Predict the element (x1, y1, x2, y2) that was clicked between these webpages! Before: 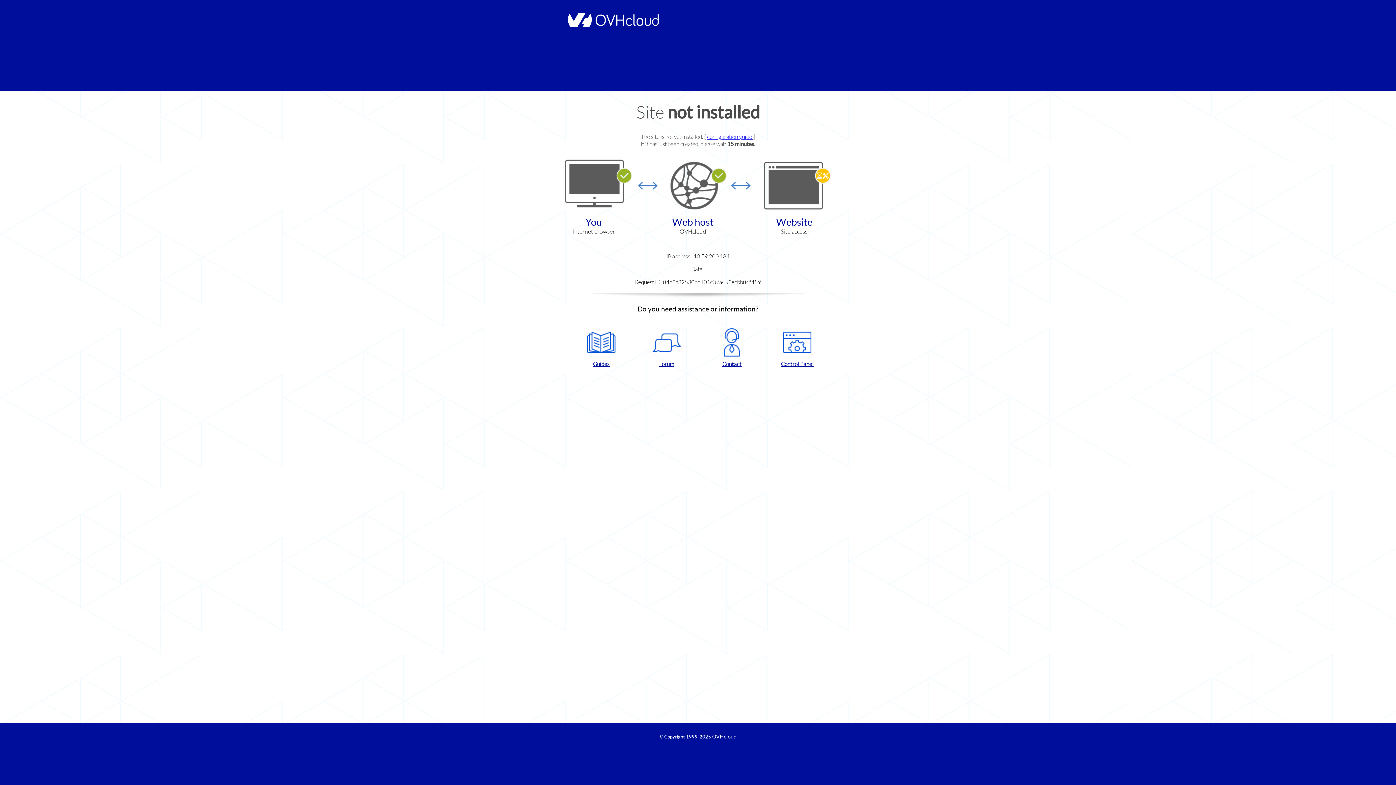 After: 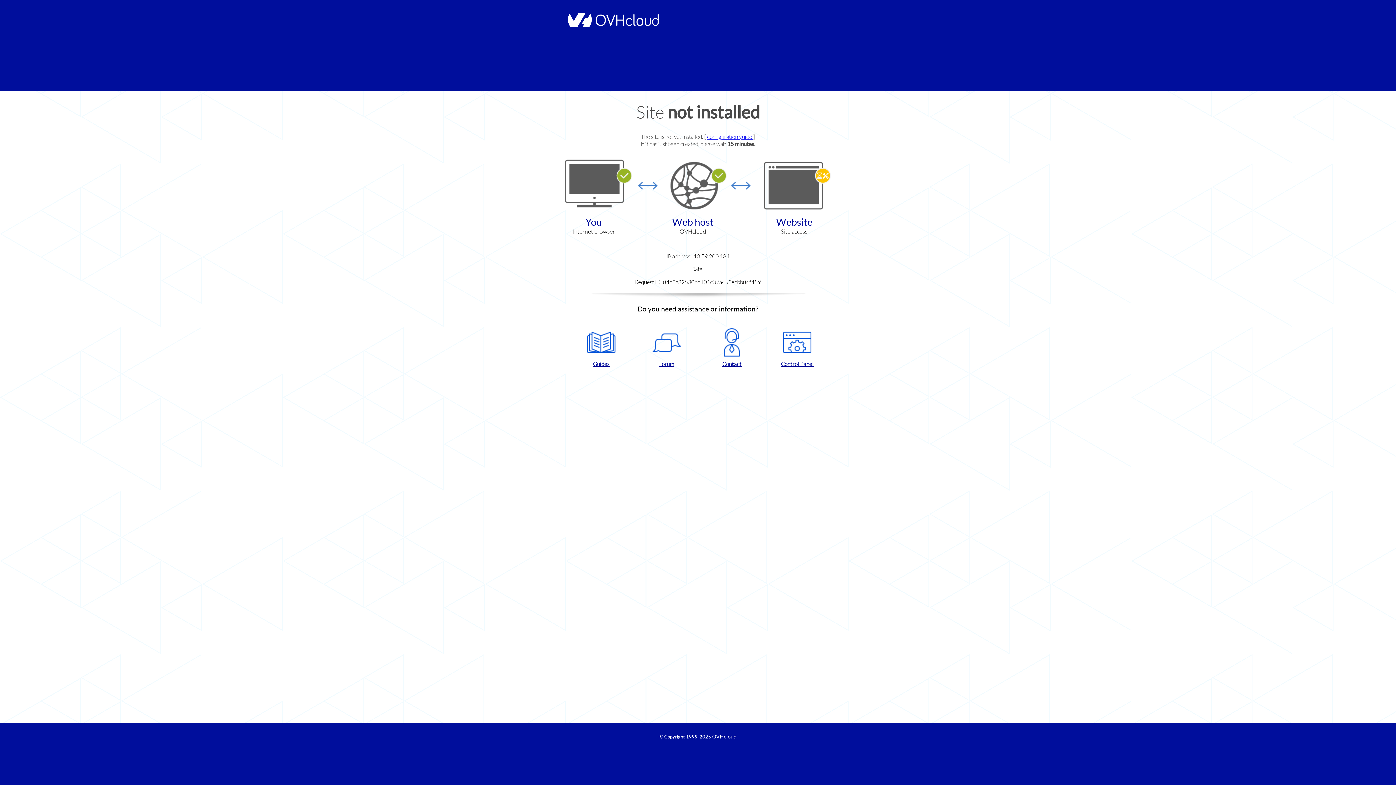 Action: bbox: (768, 328, 826, 367) label: Control Panel